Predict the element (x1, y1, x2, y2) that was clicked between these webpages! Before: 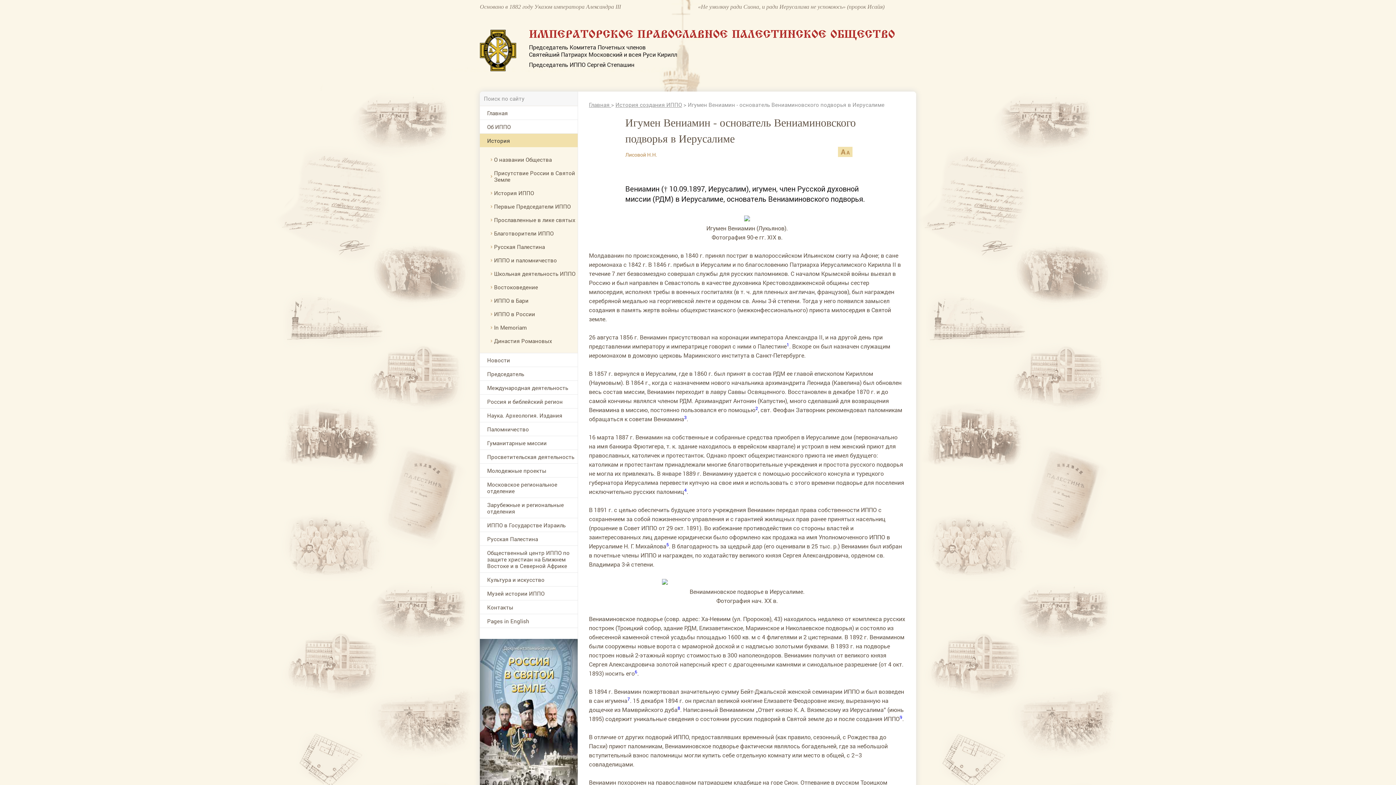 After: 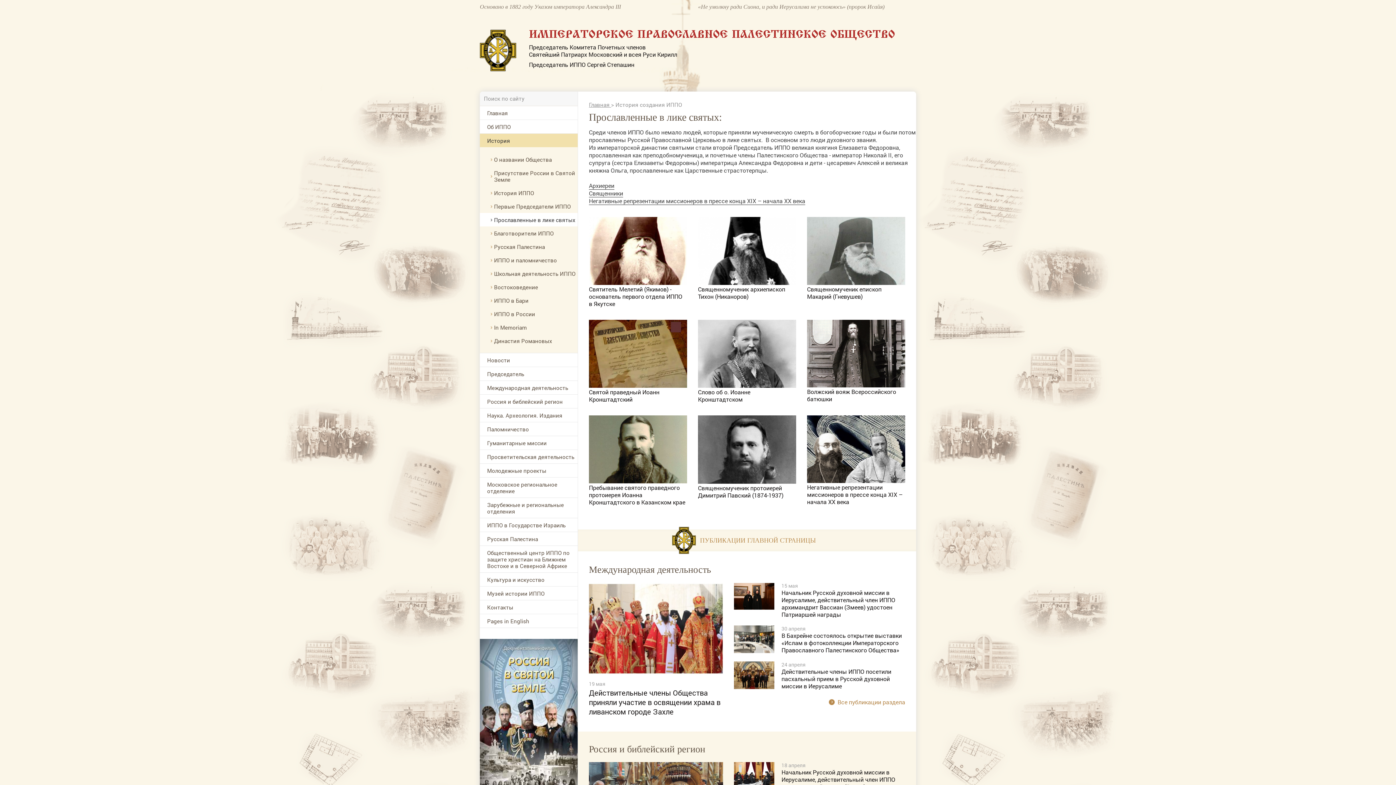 Action: bbox: (480, 213, 577, 226) label: Прославленные в лике святых